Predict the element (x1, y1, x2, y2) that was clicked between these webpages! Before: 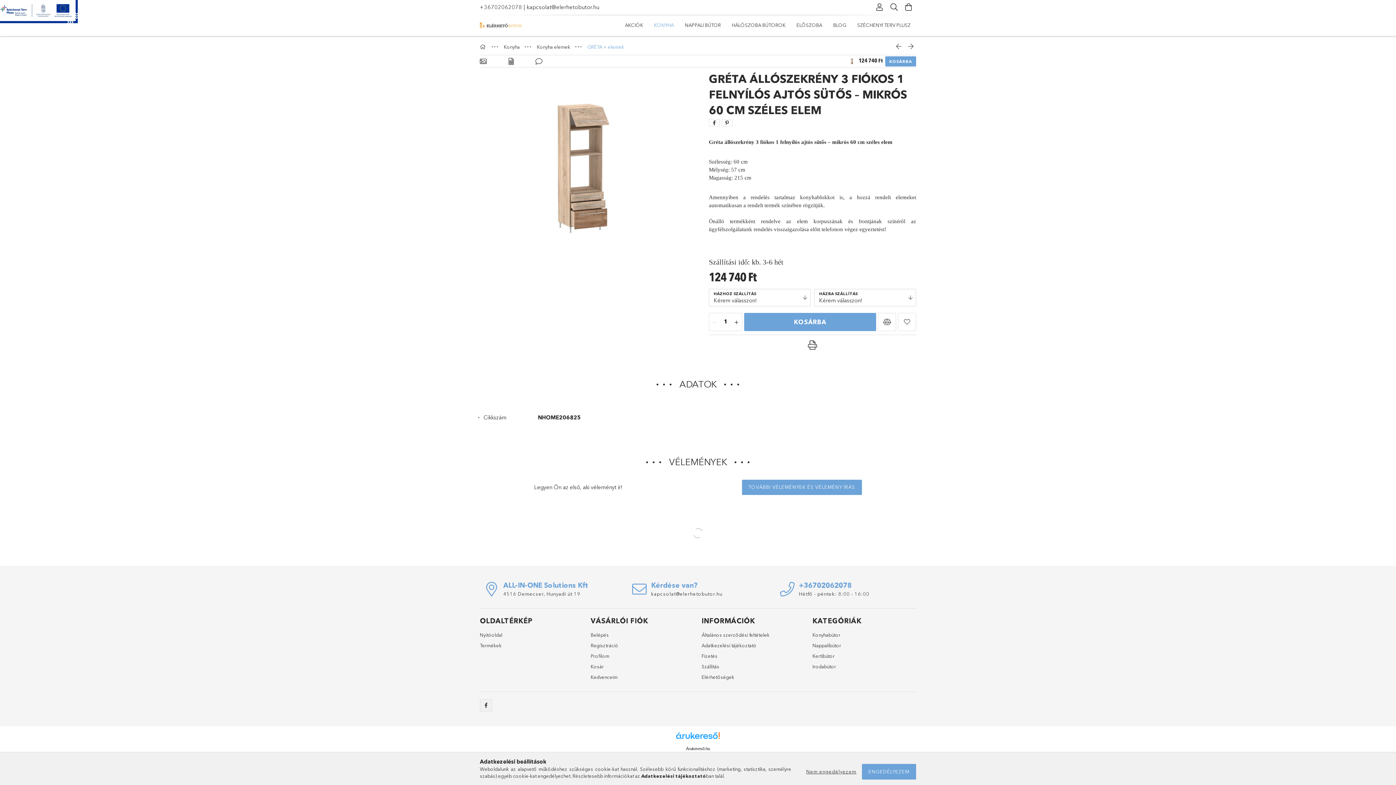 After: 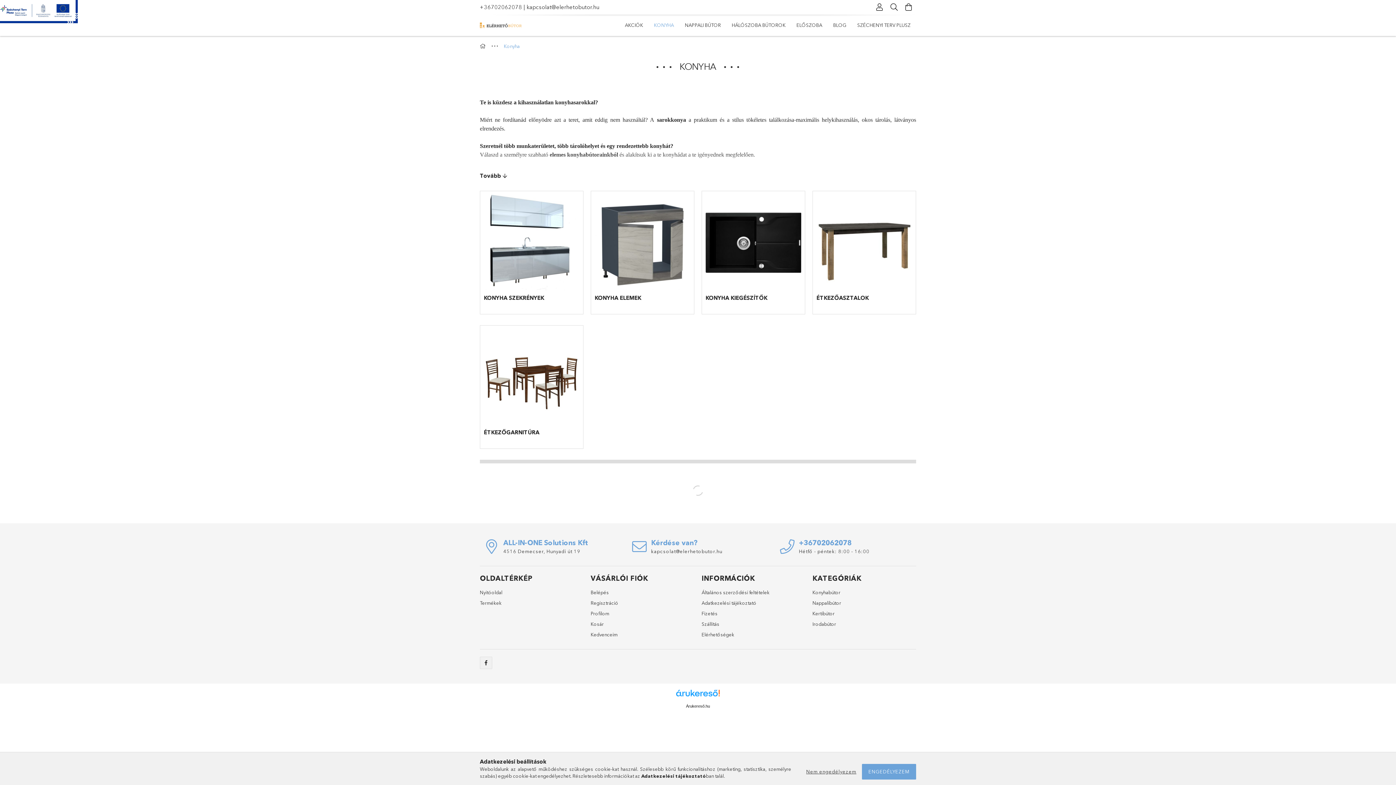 Action: label: Konyhabútor bbox: (812, 632, 840, 638)